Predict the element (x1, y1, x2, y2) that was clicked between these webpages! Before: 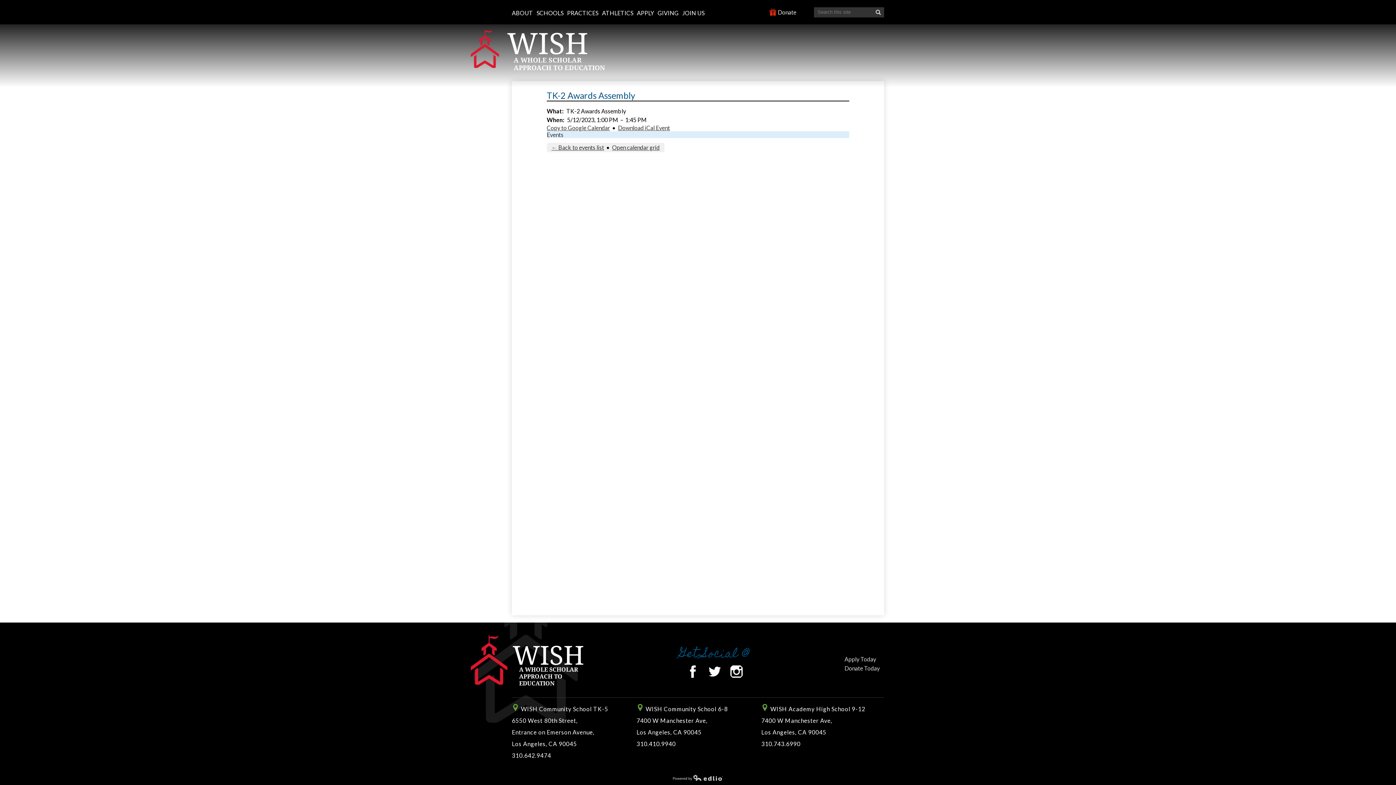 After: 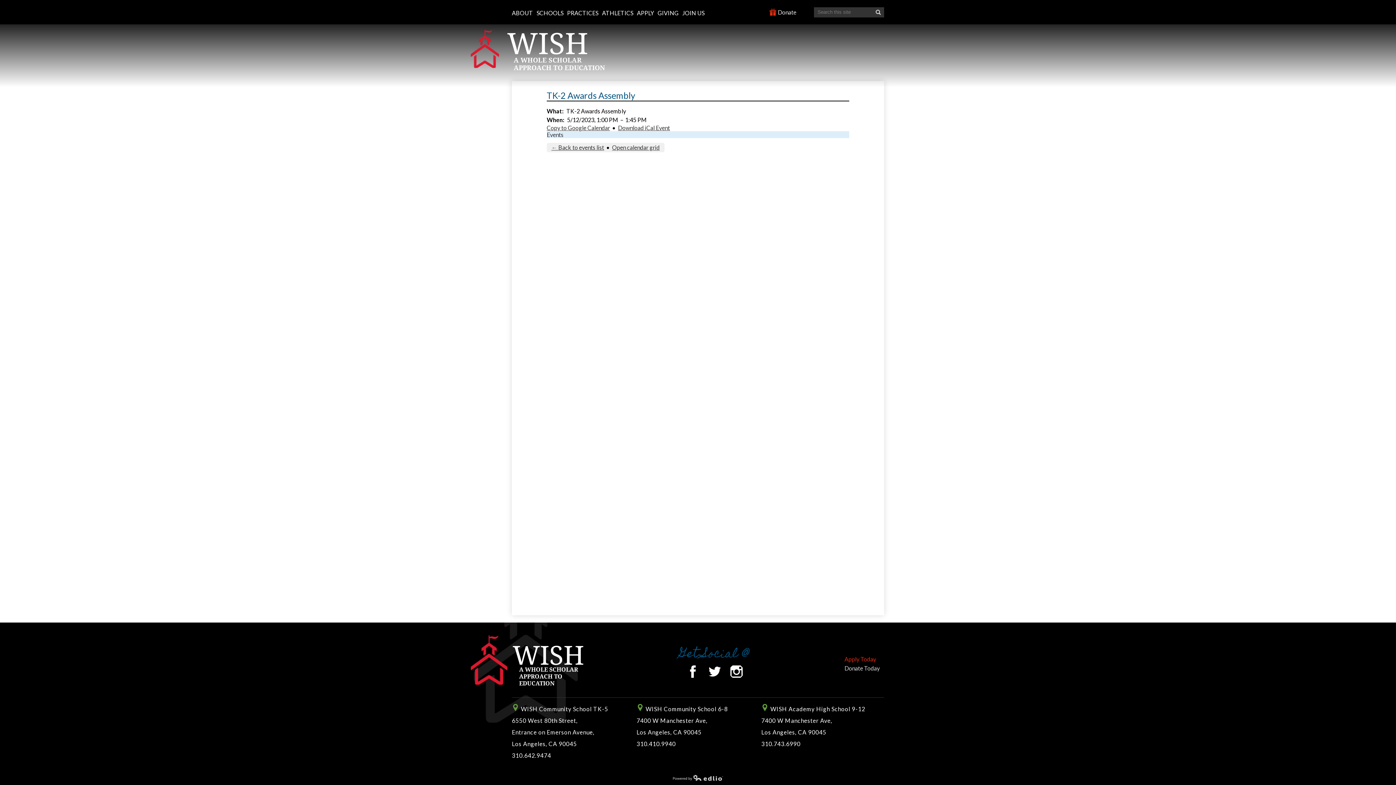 Action: label: Apply Today bbox: (840, 654, 884, 664)